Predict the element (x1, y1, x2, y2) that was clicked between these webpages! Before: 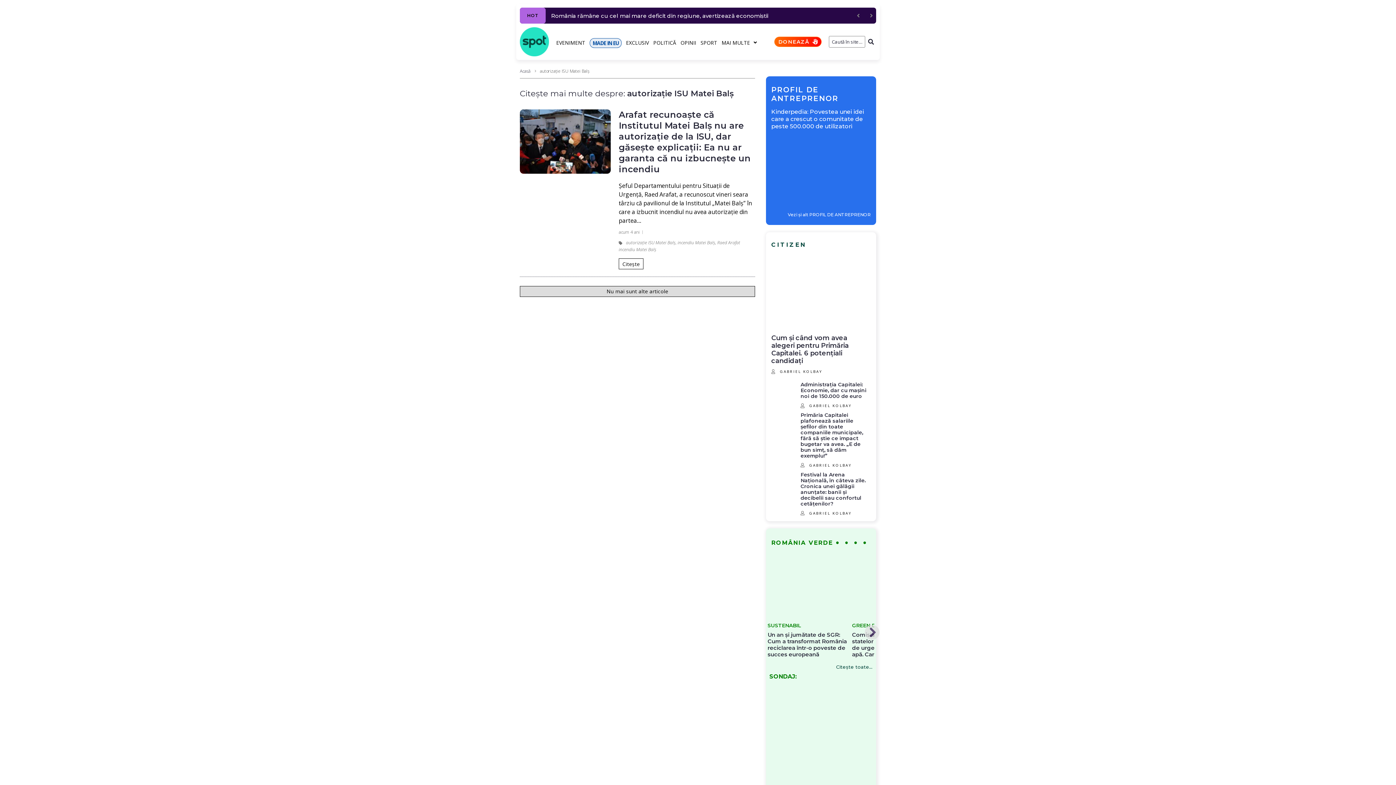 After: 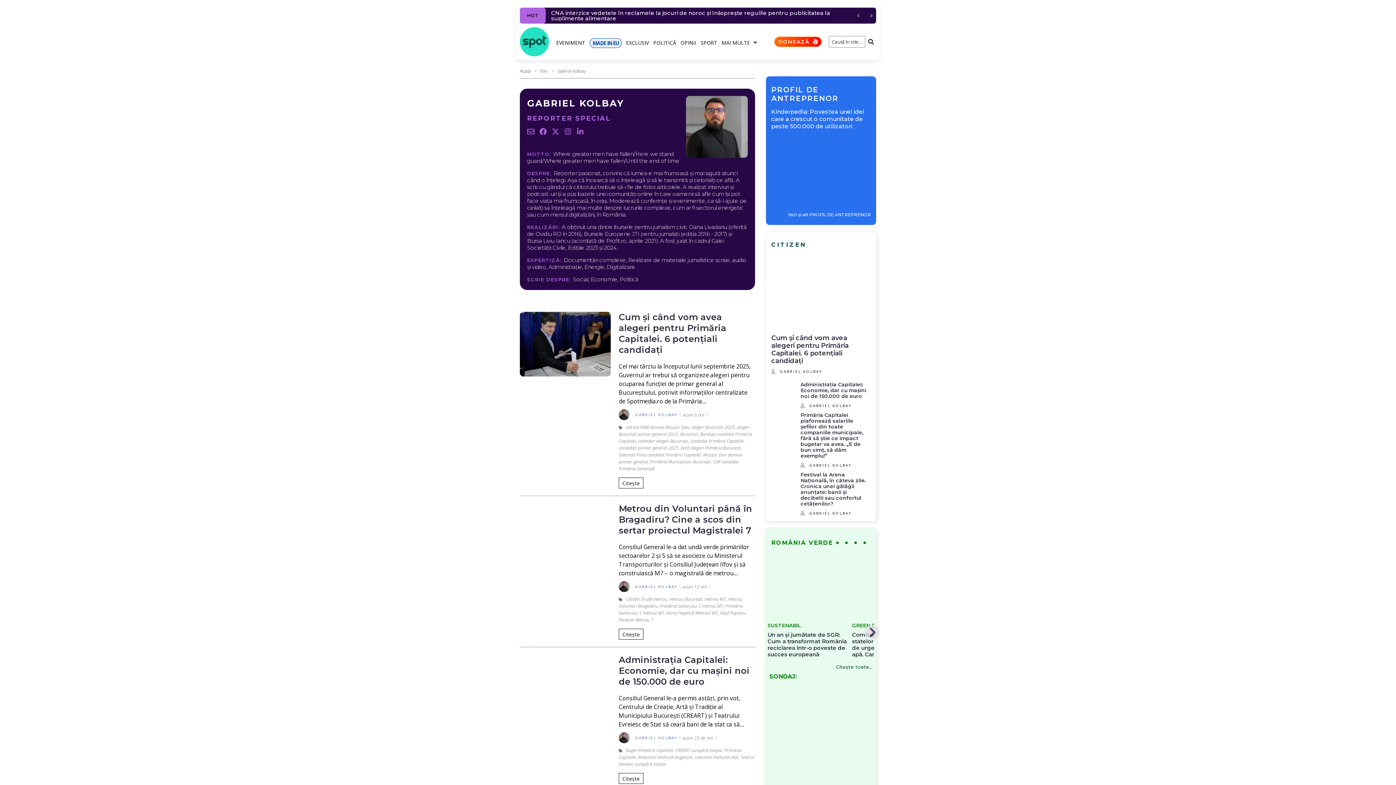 Action: label: GABRIEL KOLBAY bbox: (809, 510, 851, 515)